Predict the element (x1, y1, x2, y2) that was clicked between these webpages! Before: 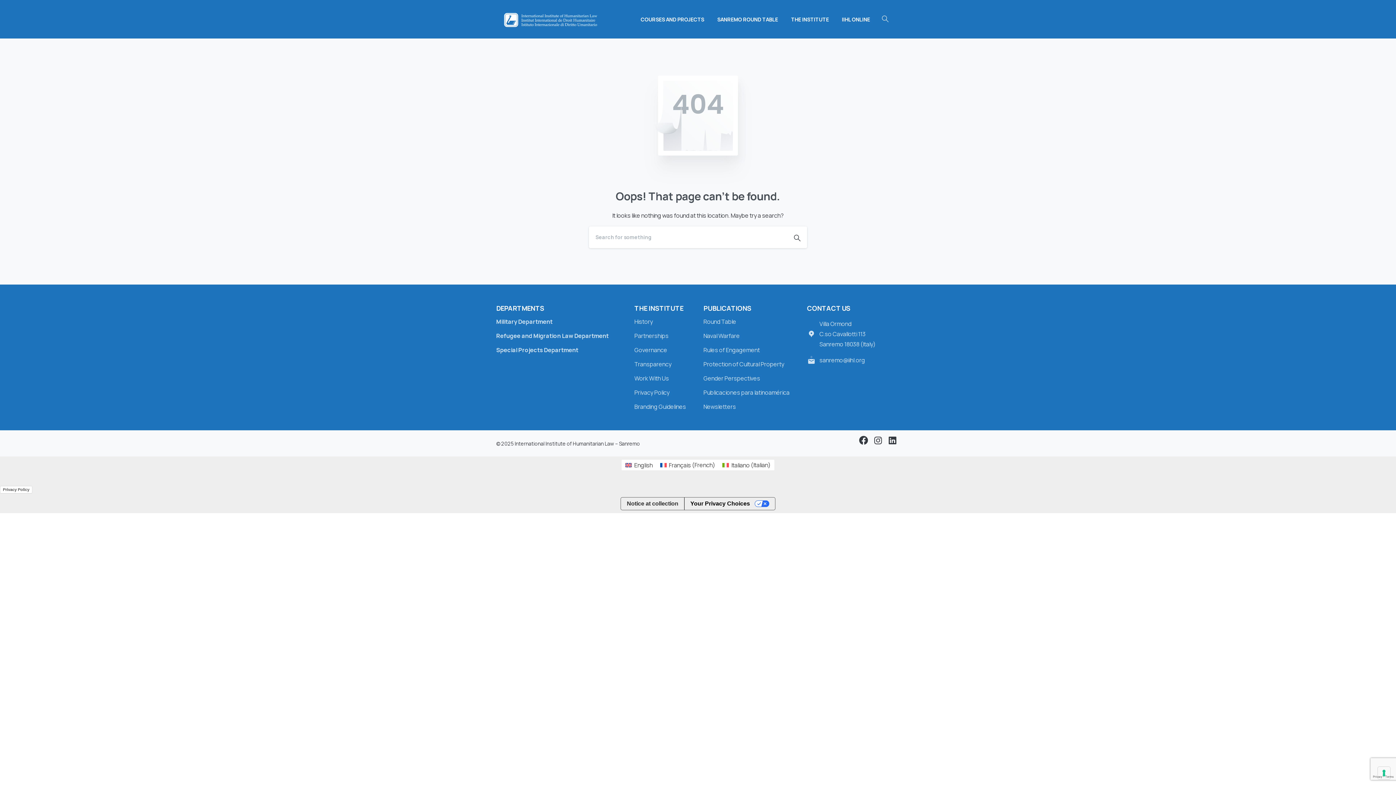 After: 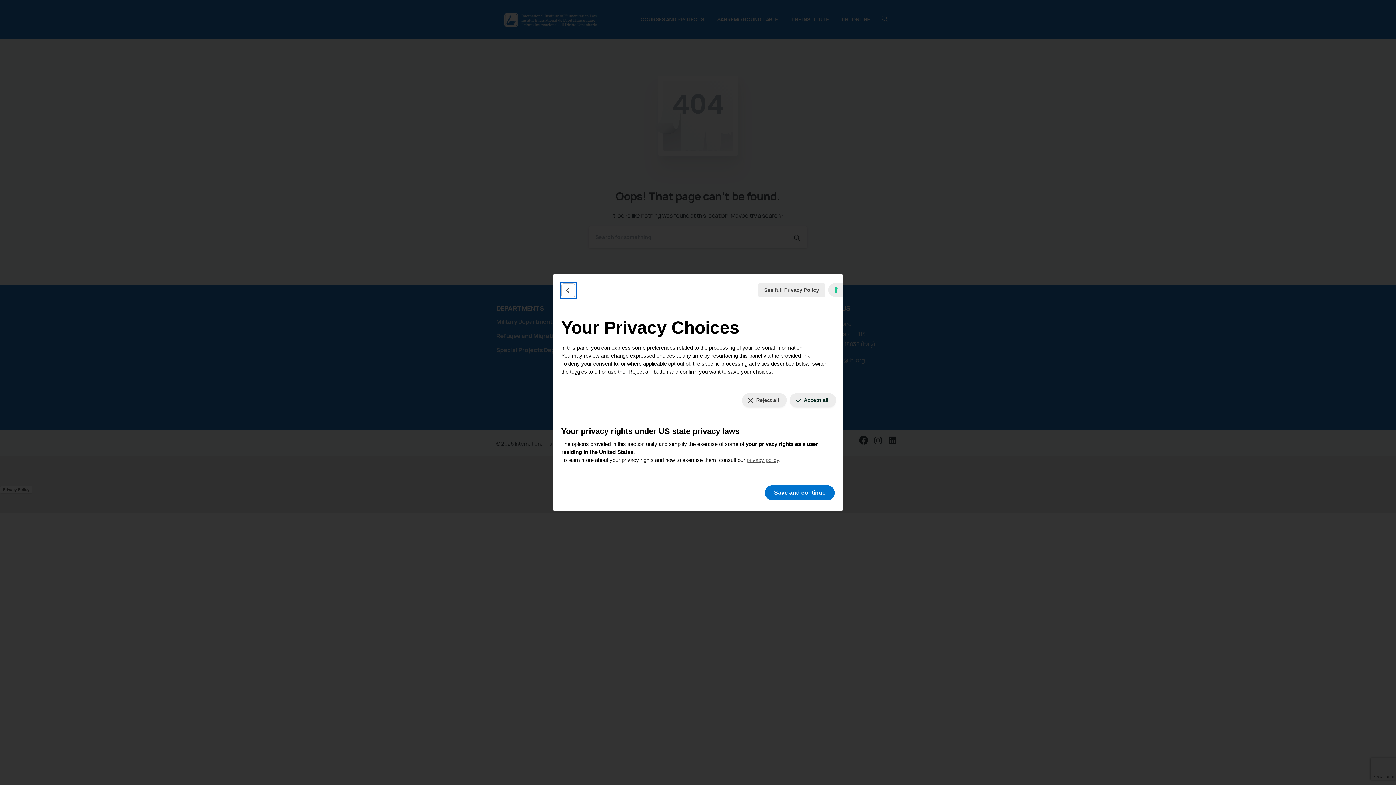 Action: label: Your consent preferences for tracking technologies bbox: (1378, 767, 1390, 779)